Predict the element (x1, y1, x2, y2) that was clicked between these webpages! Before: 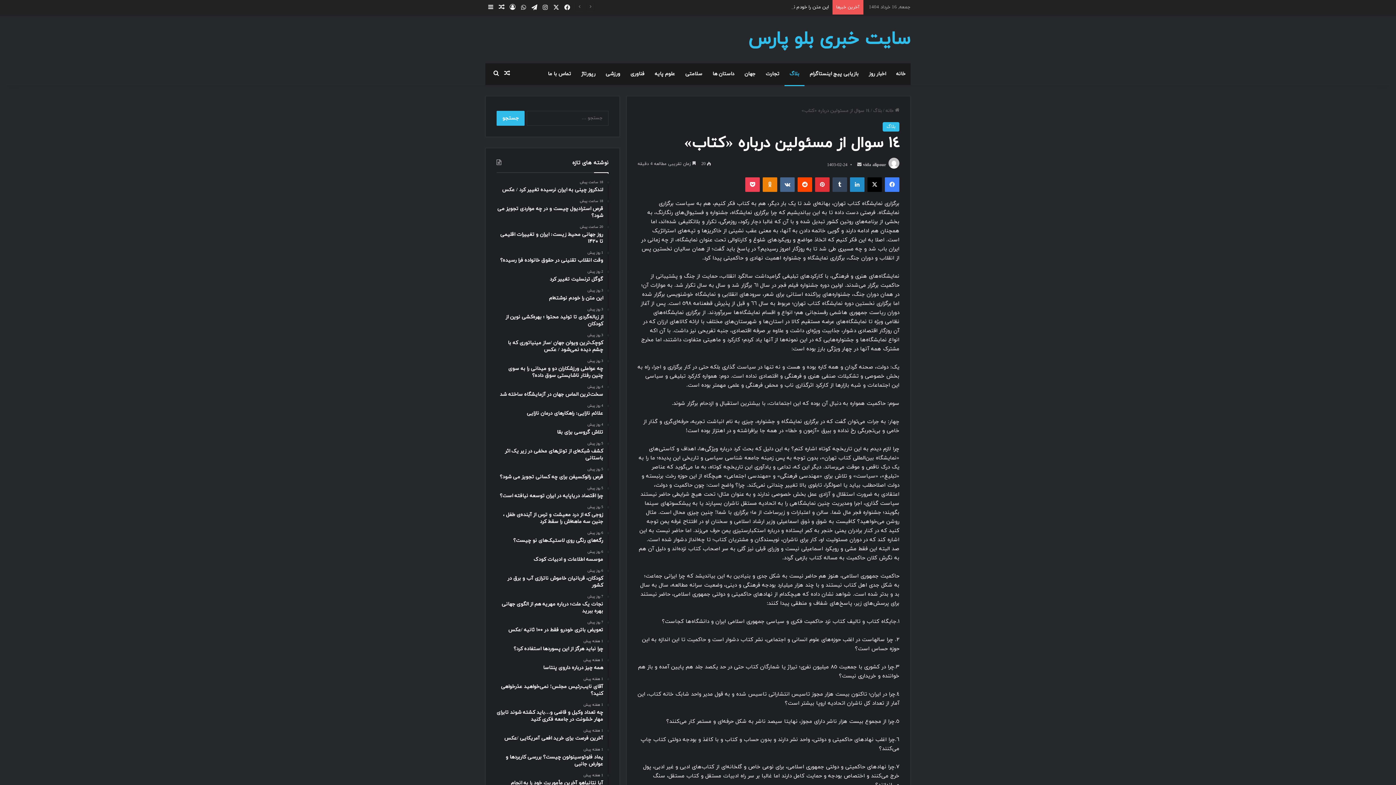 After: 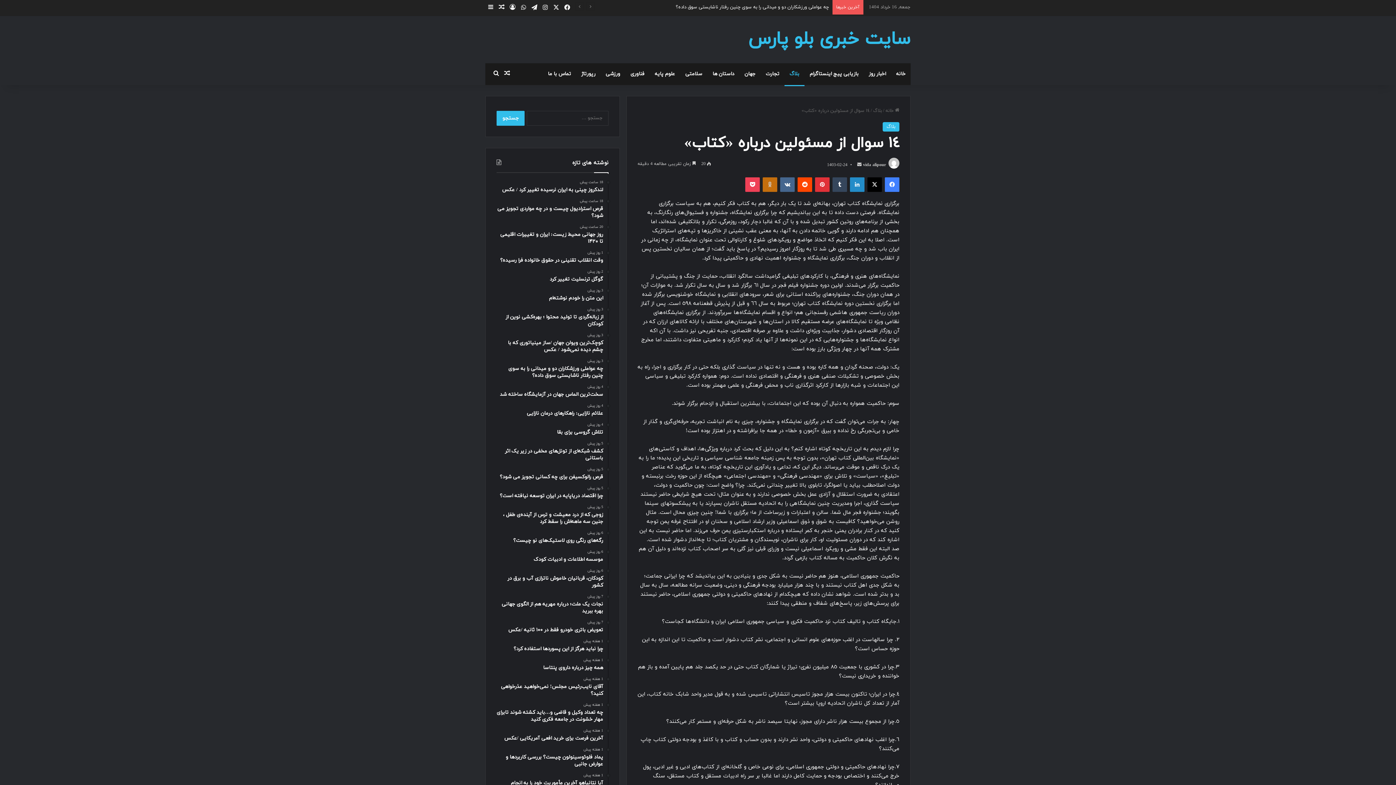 Action: label: Odnoklassniki bbox: (762, 177, 777, 192)